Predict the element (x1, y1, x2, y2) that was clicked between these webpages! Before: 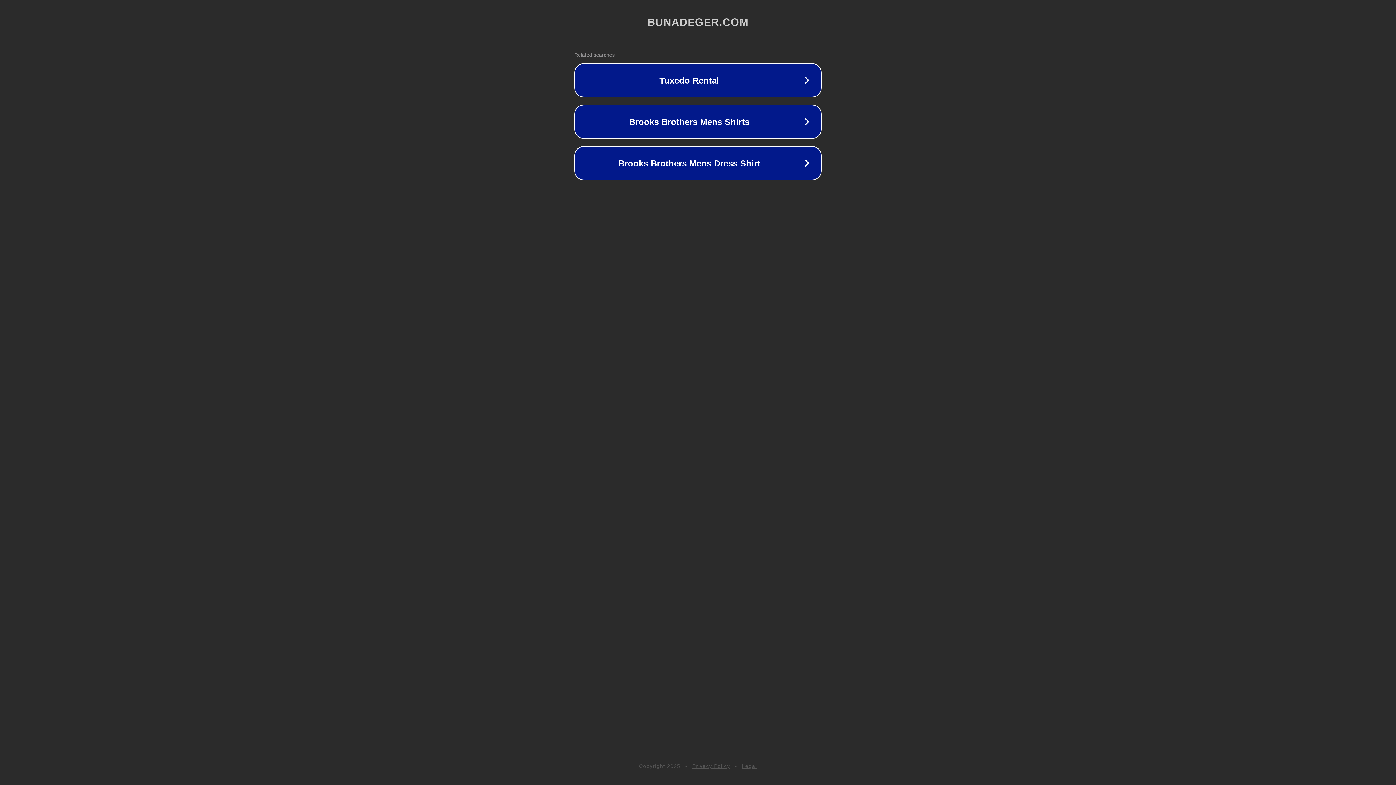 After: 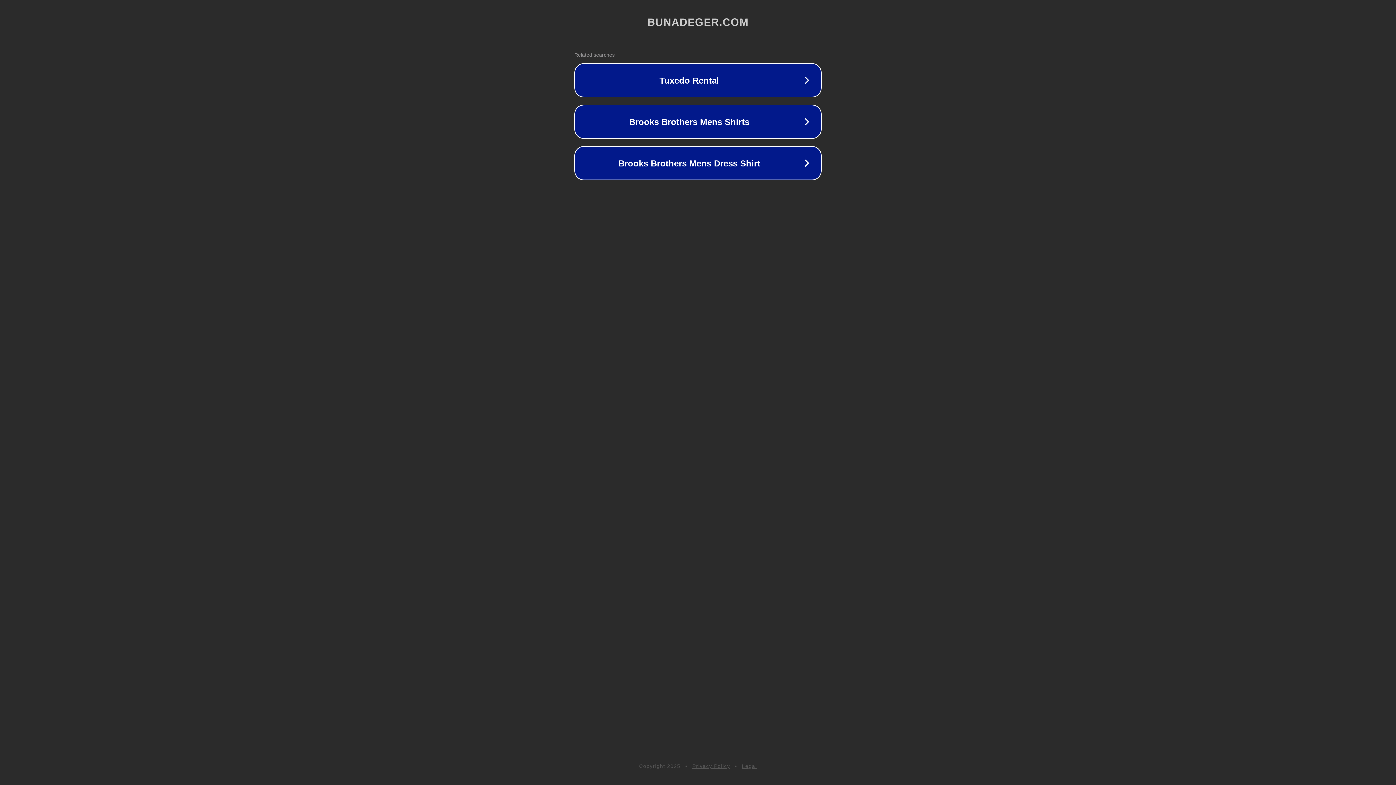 Action: bbox: (742, 763, 757, 769) label: Legal